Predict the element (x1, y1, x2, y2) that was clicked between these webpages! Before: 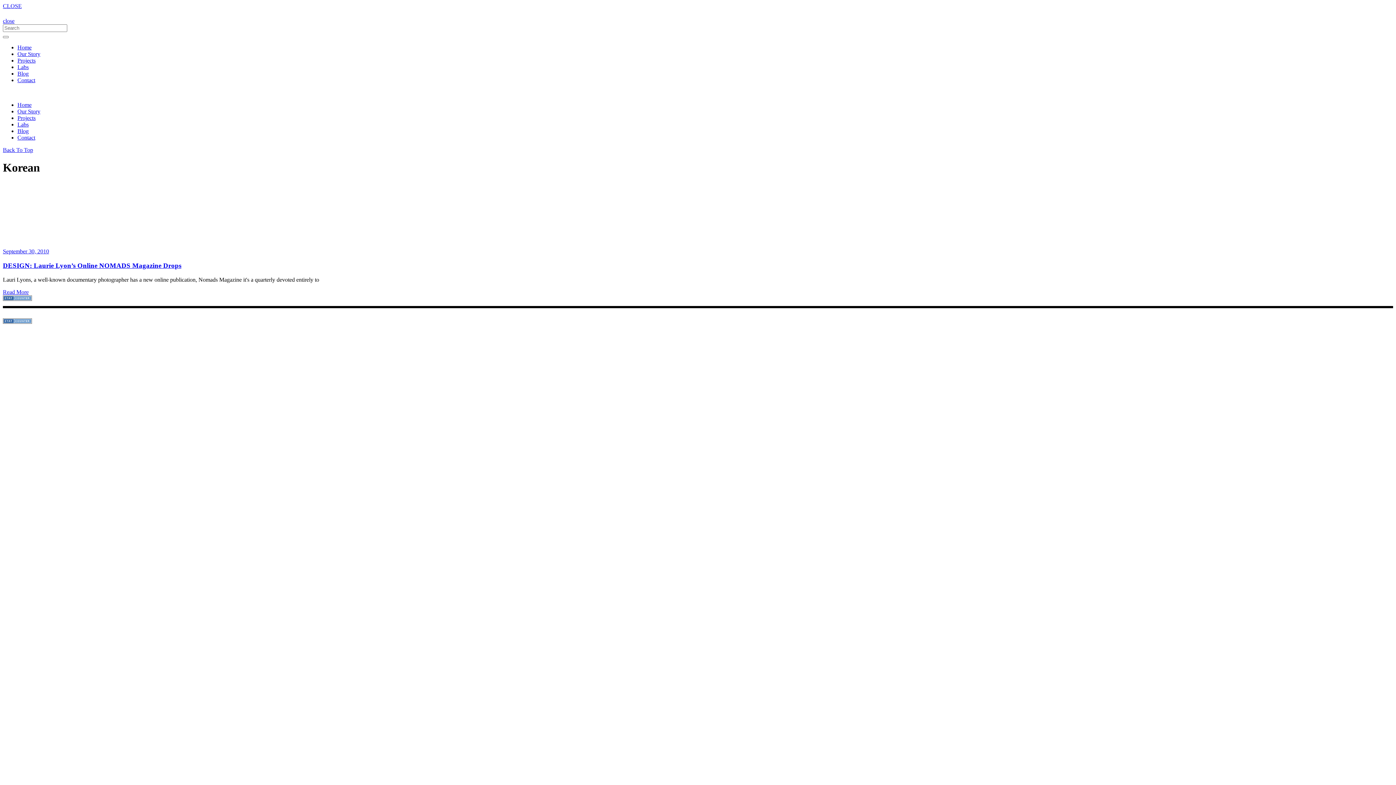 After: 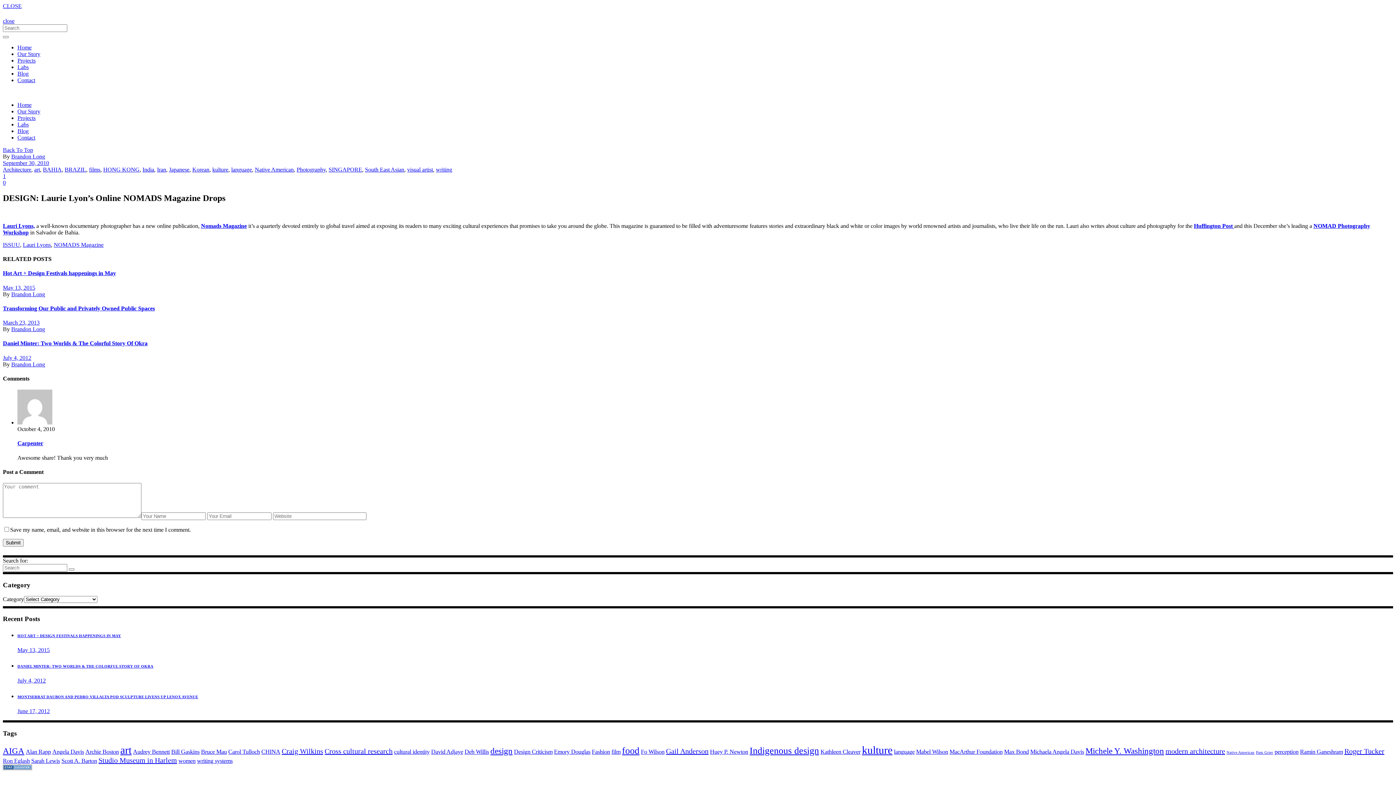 Action: label: DESIGN: Laurie Lyon’s Online NOMADS Magazine Drops bbox: (2, 261, 181, 269)